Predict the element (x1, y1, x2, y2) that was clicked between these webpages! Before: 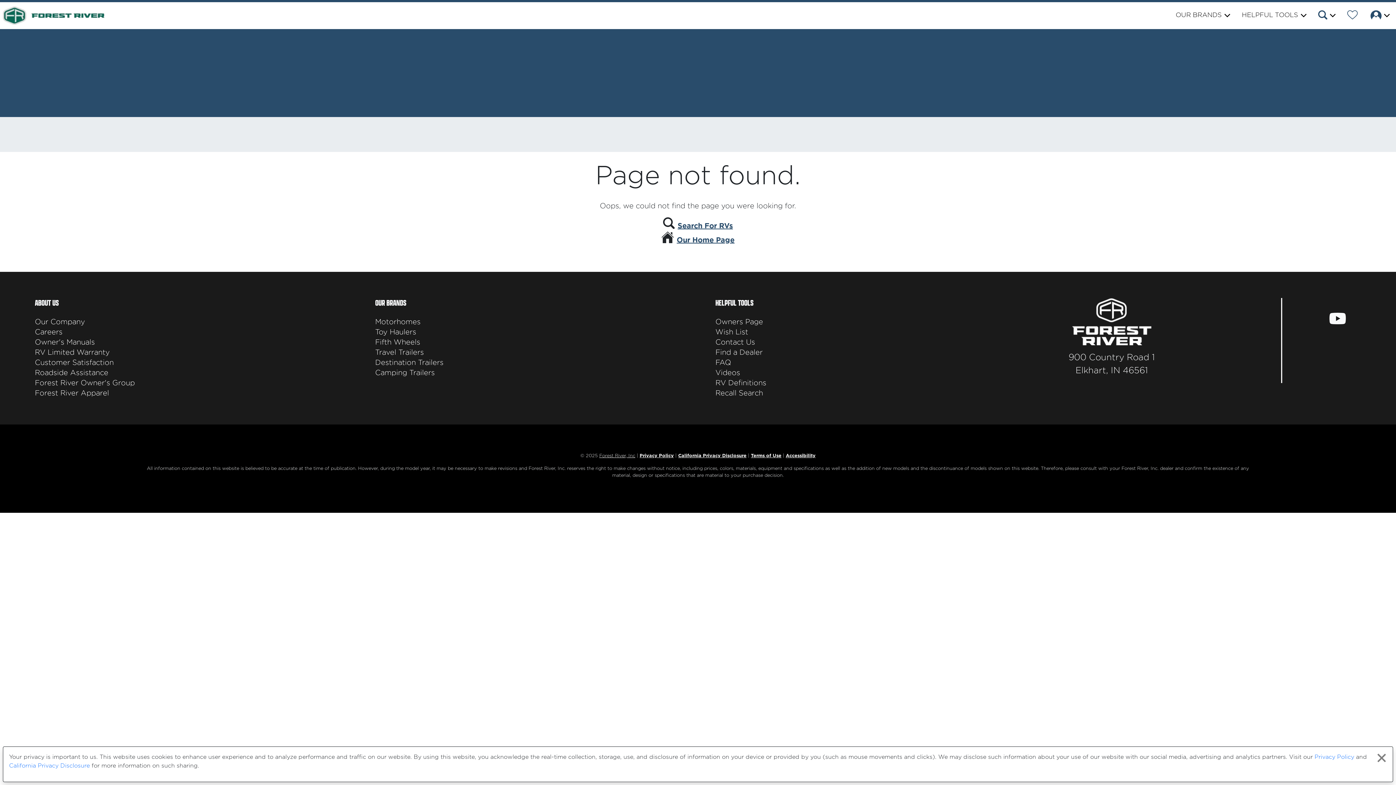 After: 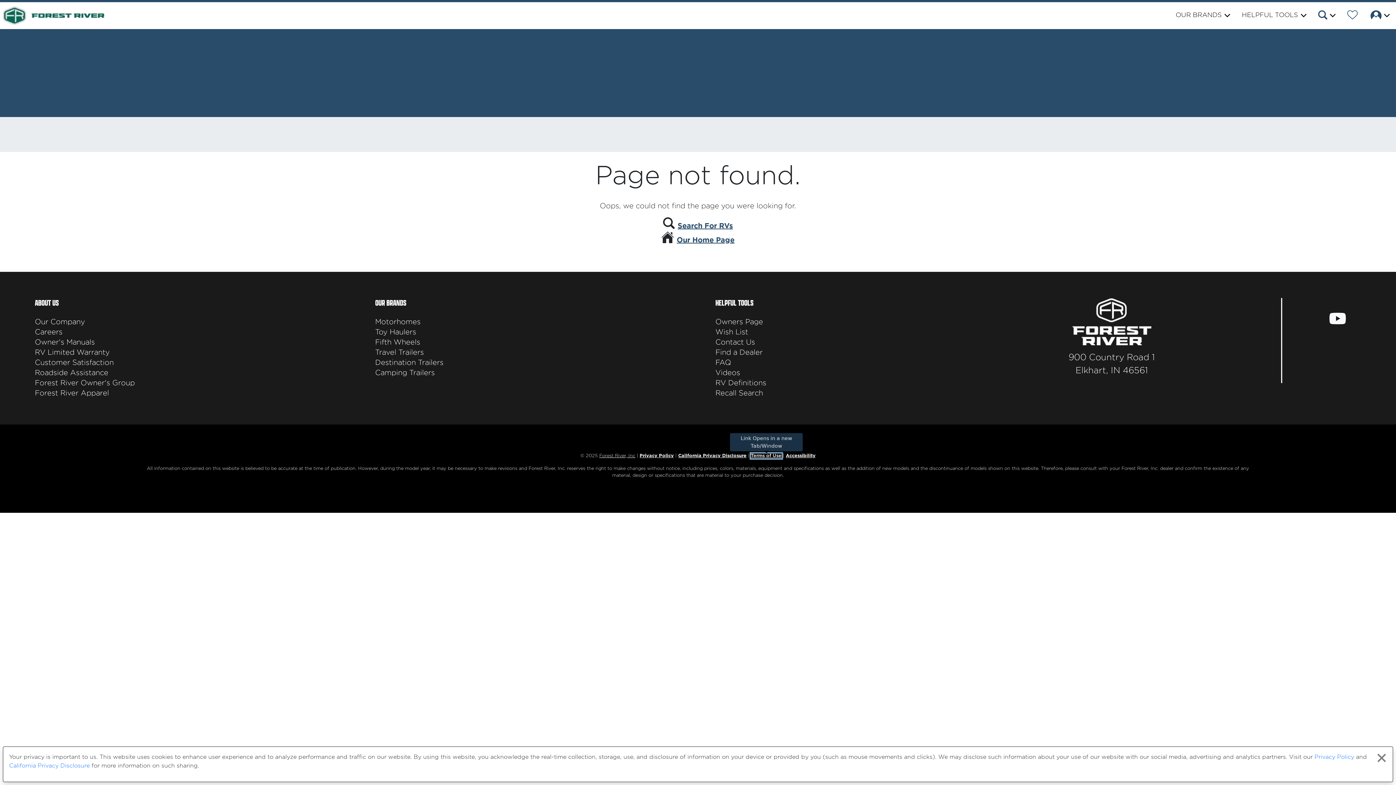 Action: bbox: (751, 453, 781, 458) label: Terms of Use